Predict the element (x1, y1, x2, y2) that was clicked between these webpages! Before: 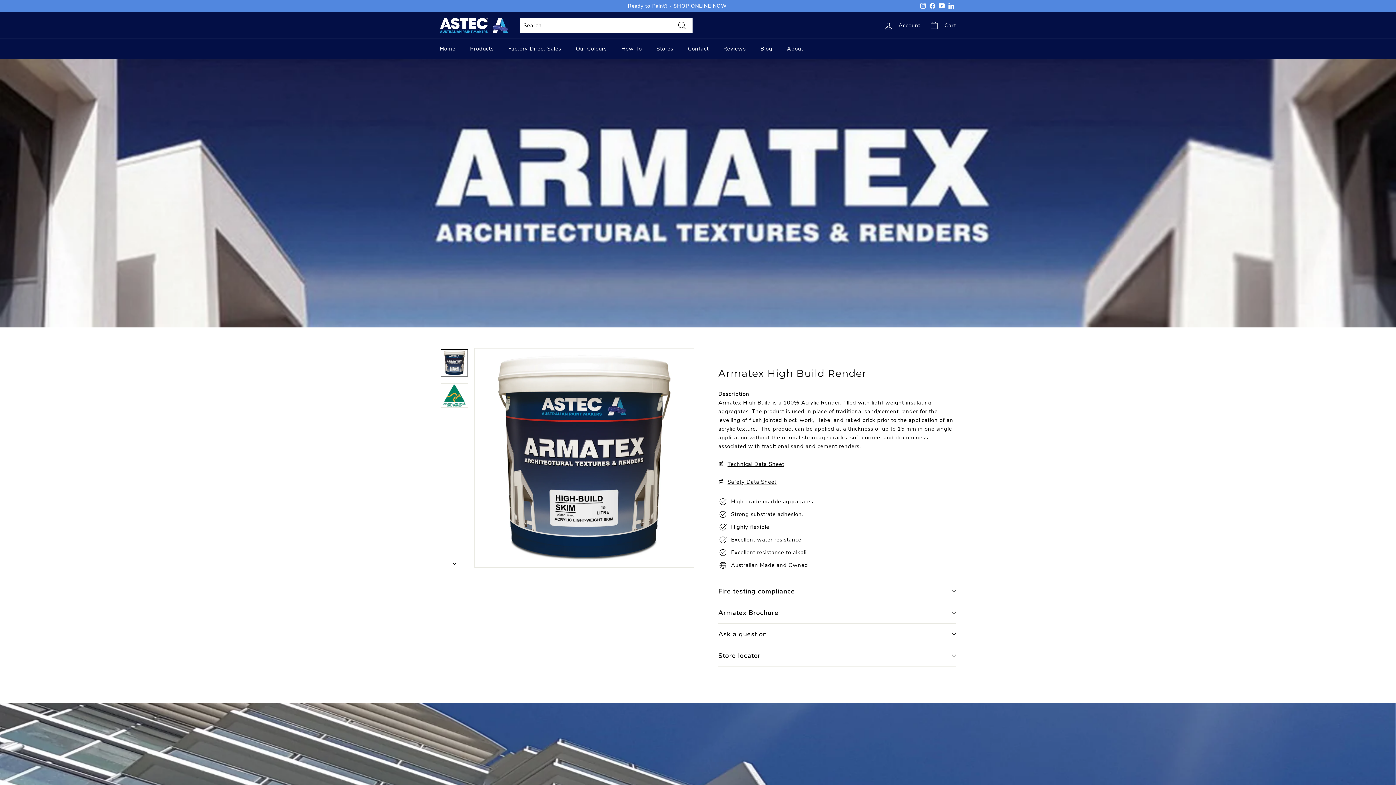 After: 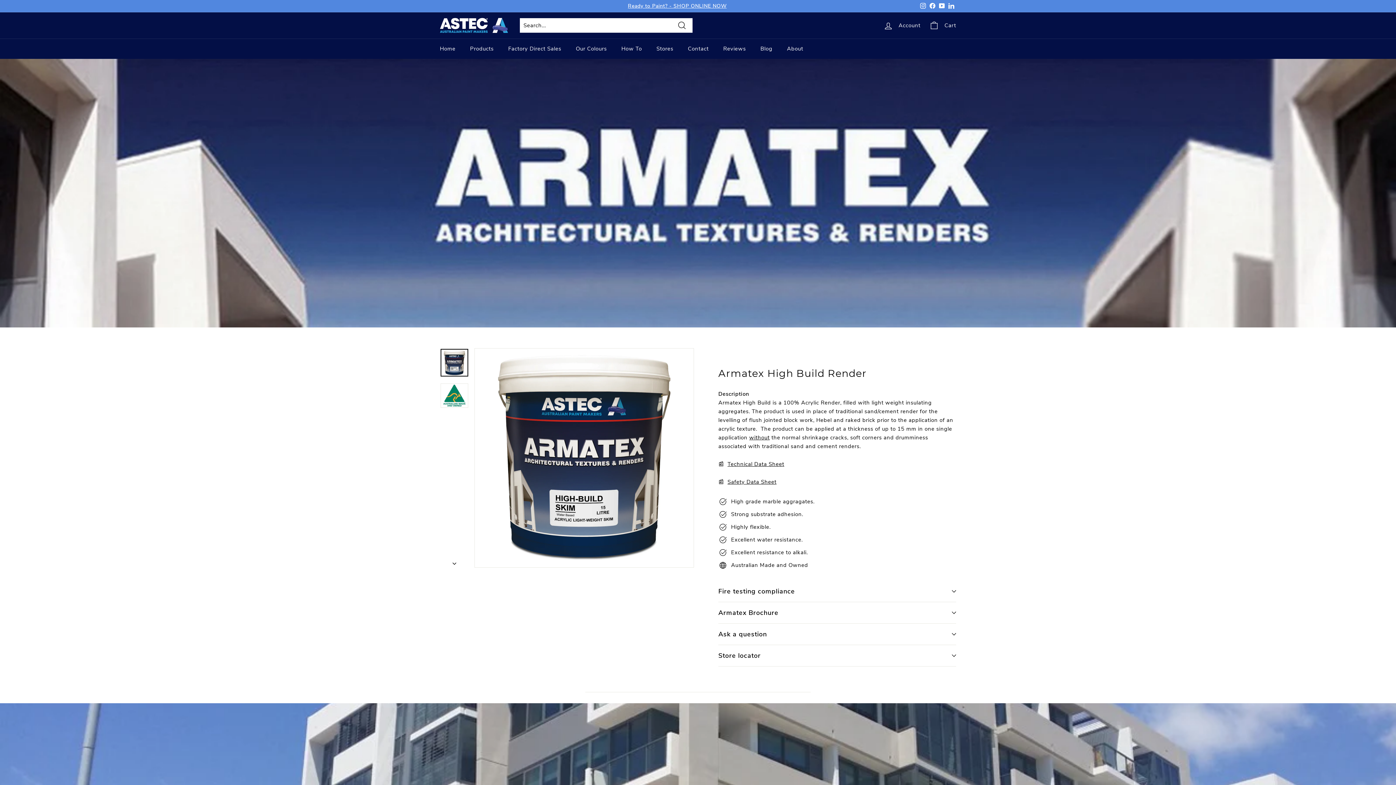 Action: bbox: (937, 0, 946, 11) label: YouTube